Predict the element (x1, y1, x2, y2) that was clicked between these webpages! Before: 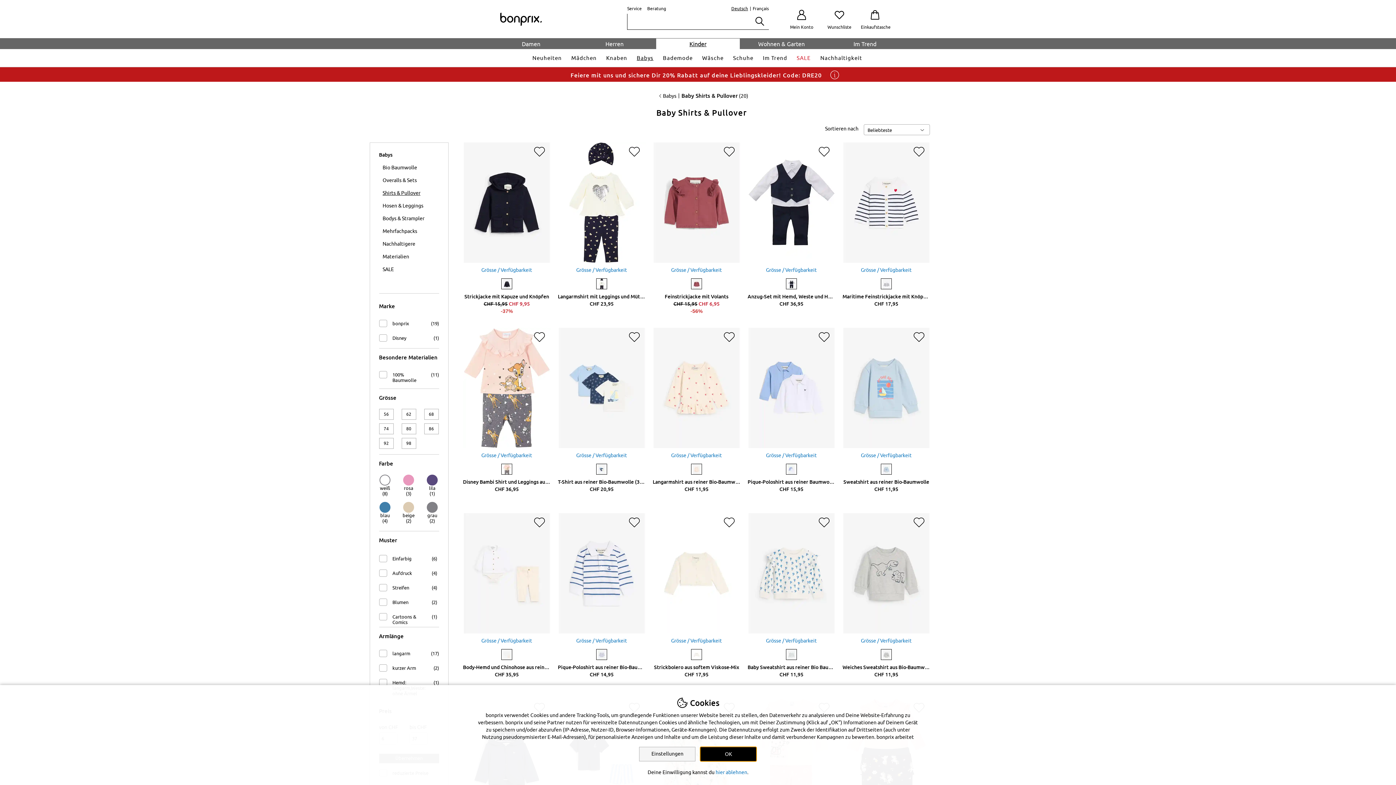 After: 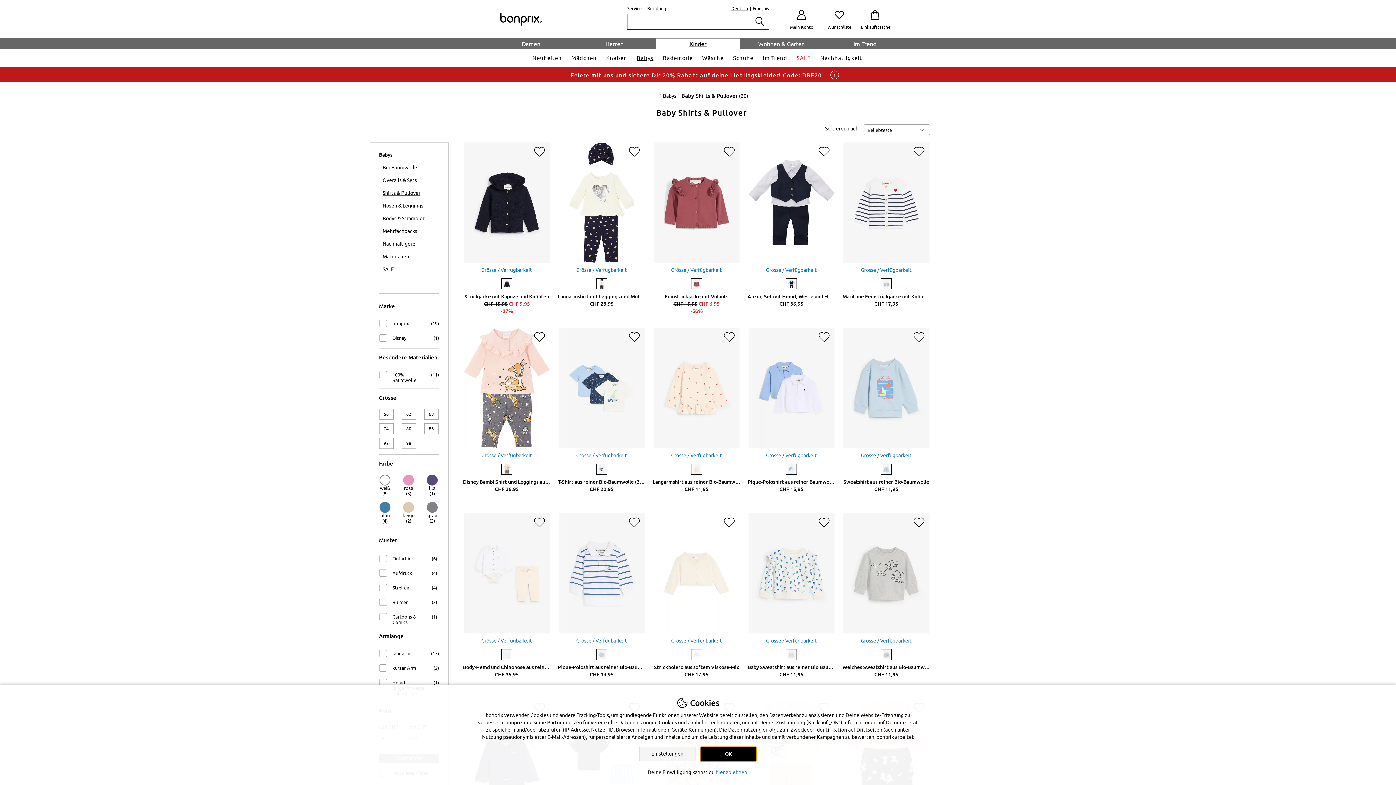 Action: label: Shirts & Pullover bbox: (382, 187, 420, 199)